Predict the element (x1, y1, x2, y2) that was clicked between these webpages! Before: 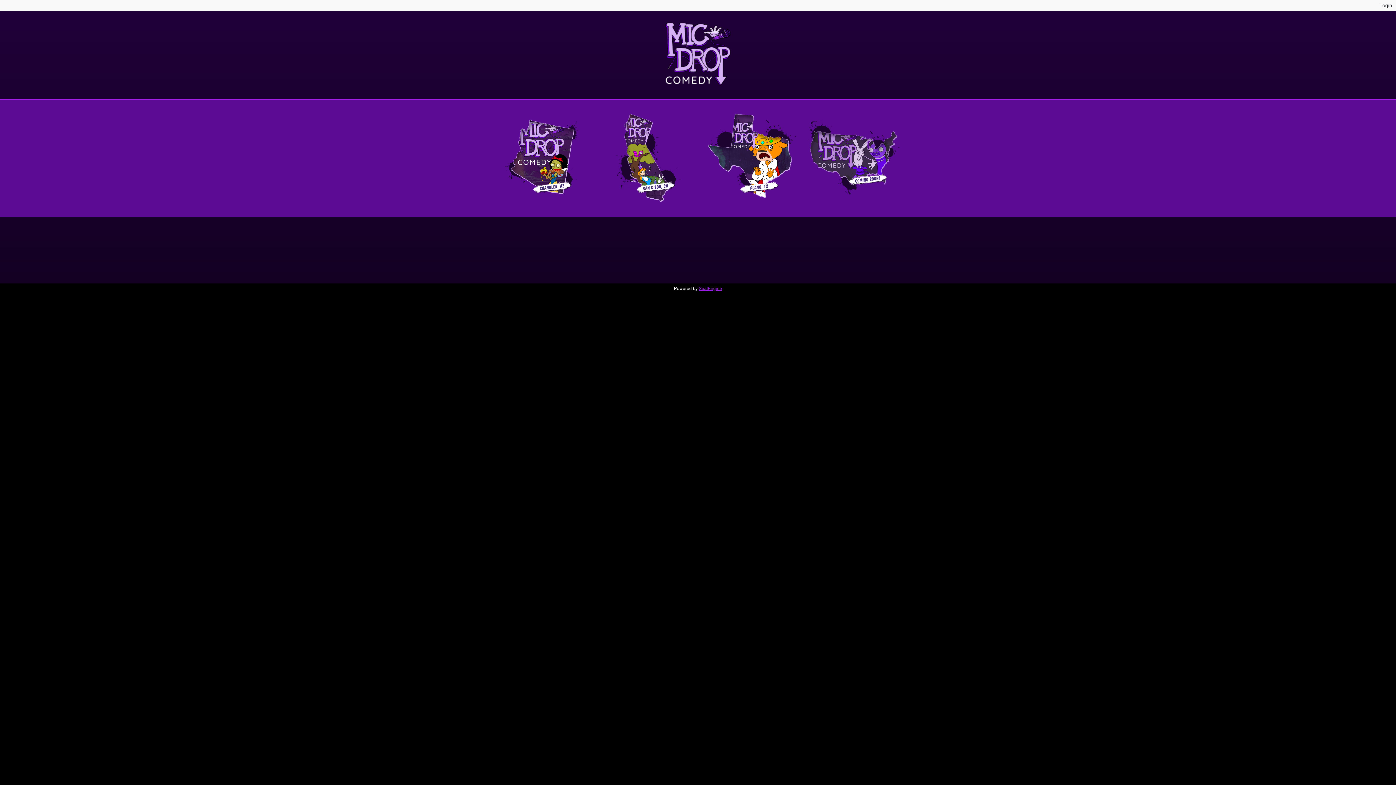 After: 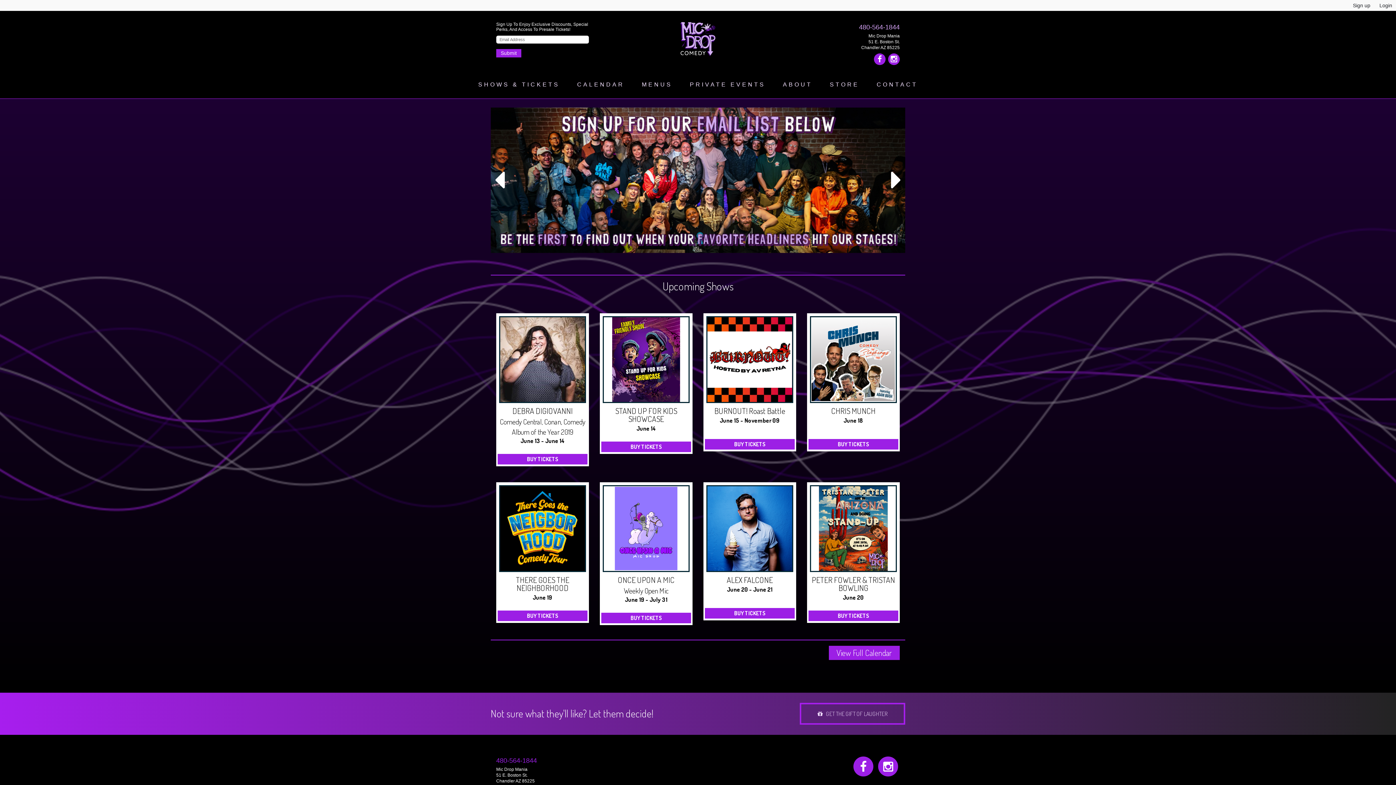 Action: bbox: (496, 198, 589, 205)